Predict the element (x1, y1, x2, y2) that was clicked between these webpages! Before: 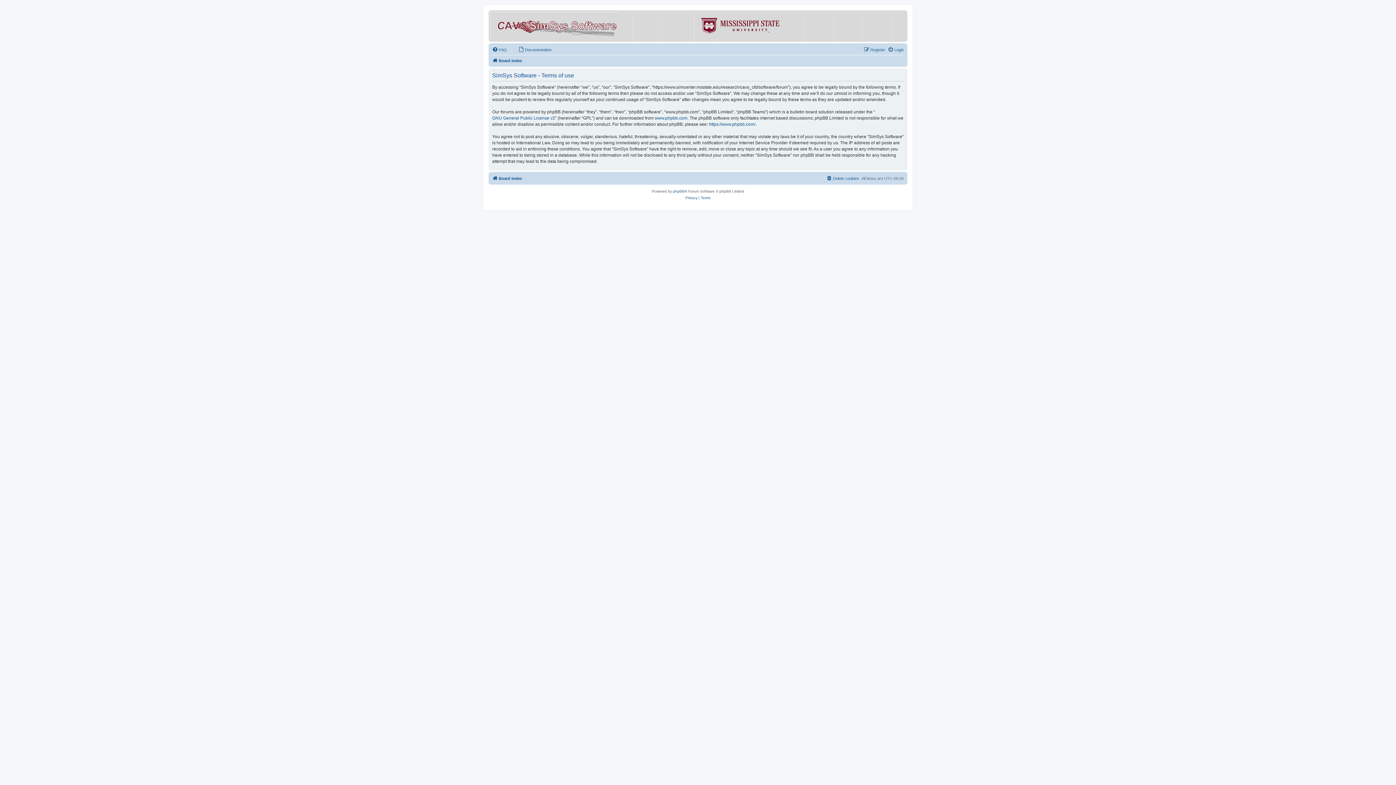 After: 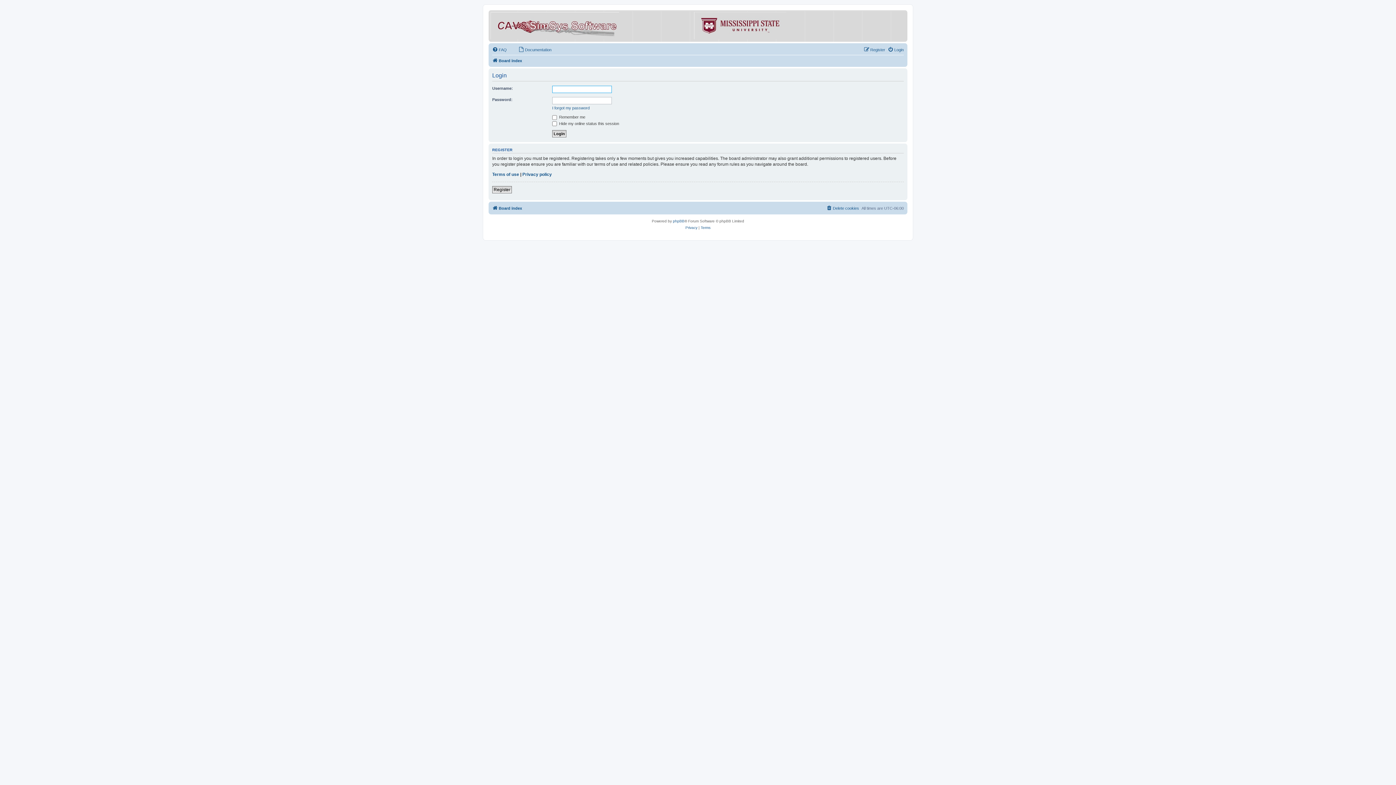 Action: label: Login bbox: (888, 45, 904, 54)